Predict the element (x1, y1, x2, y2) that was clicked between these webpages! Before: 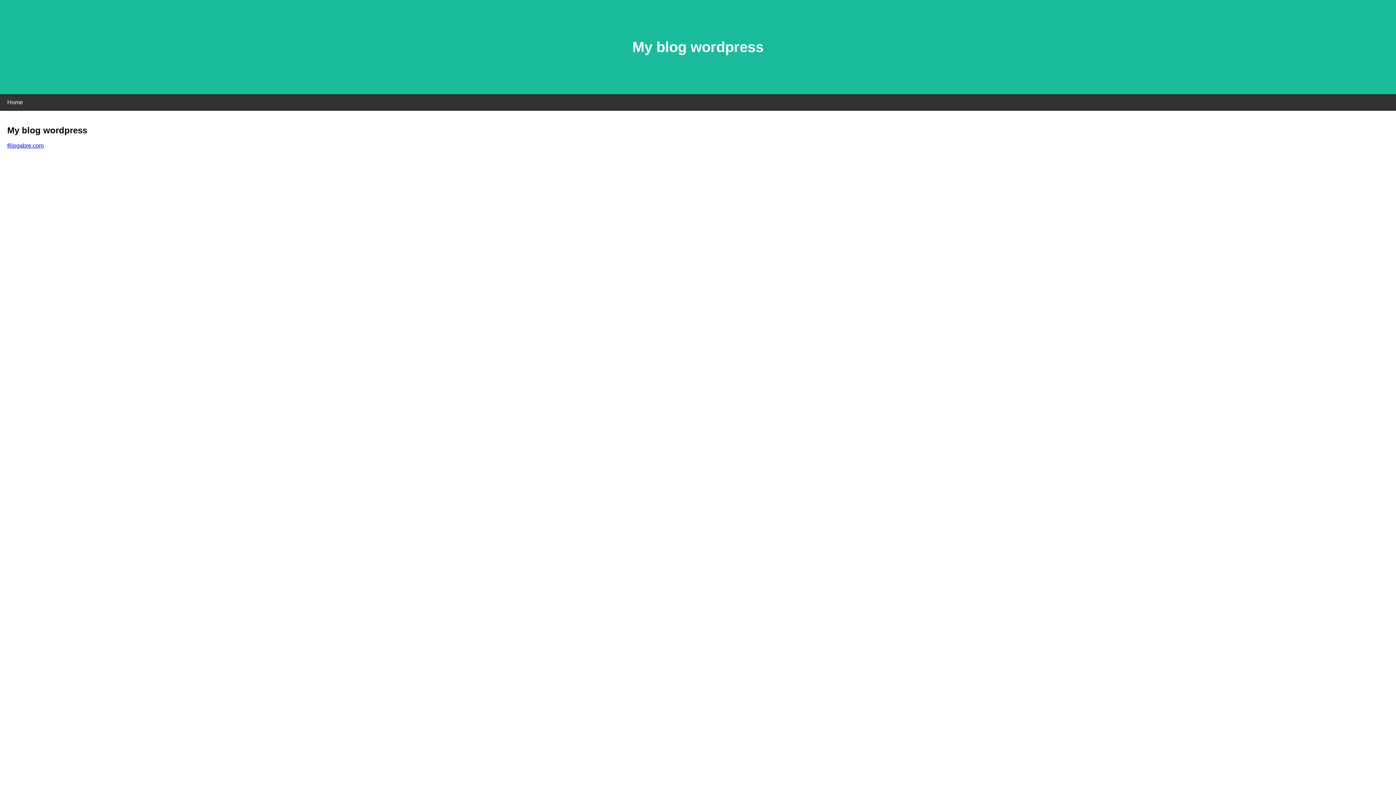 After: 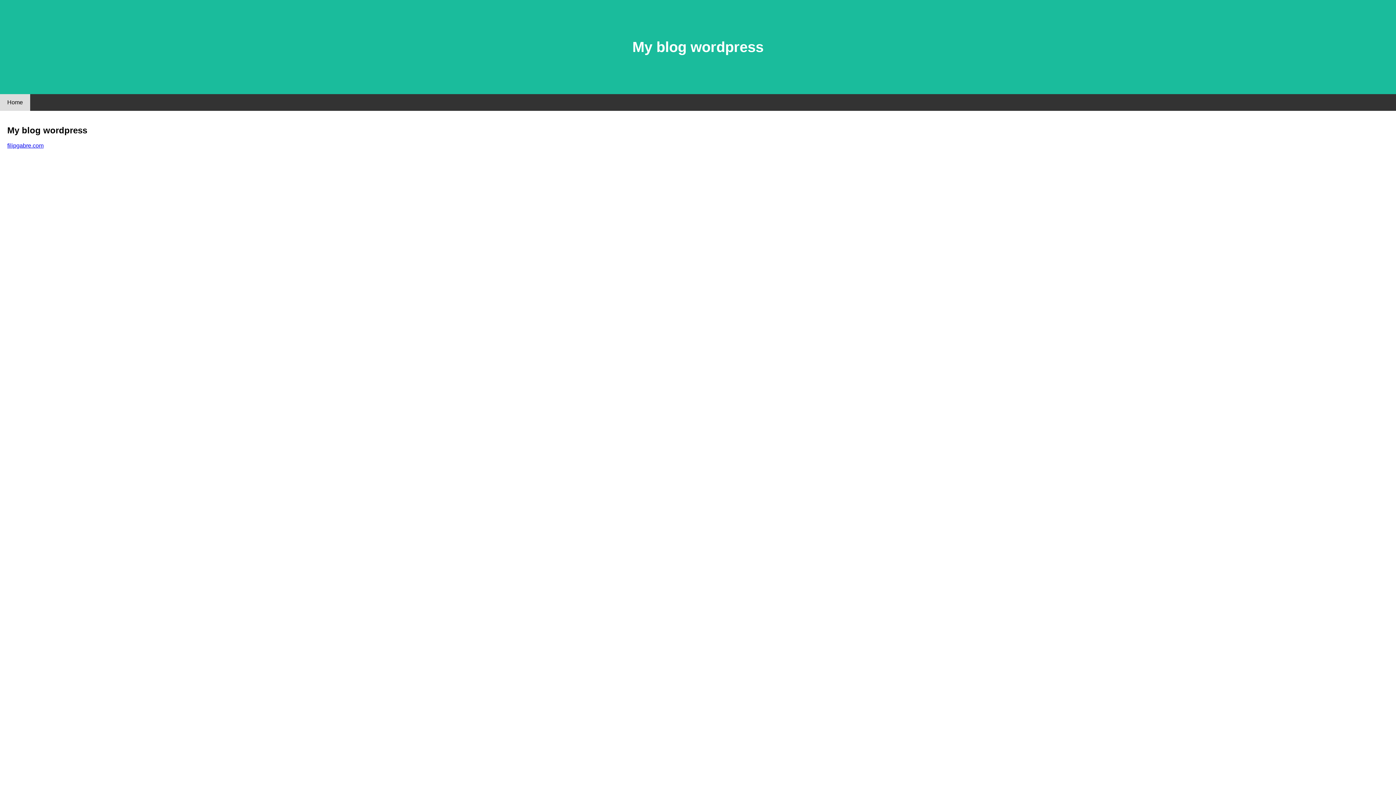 Action: label: Home bbox: (0, 94, 30, 110)